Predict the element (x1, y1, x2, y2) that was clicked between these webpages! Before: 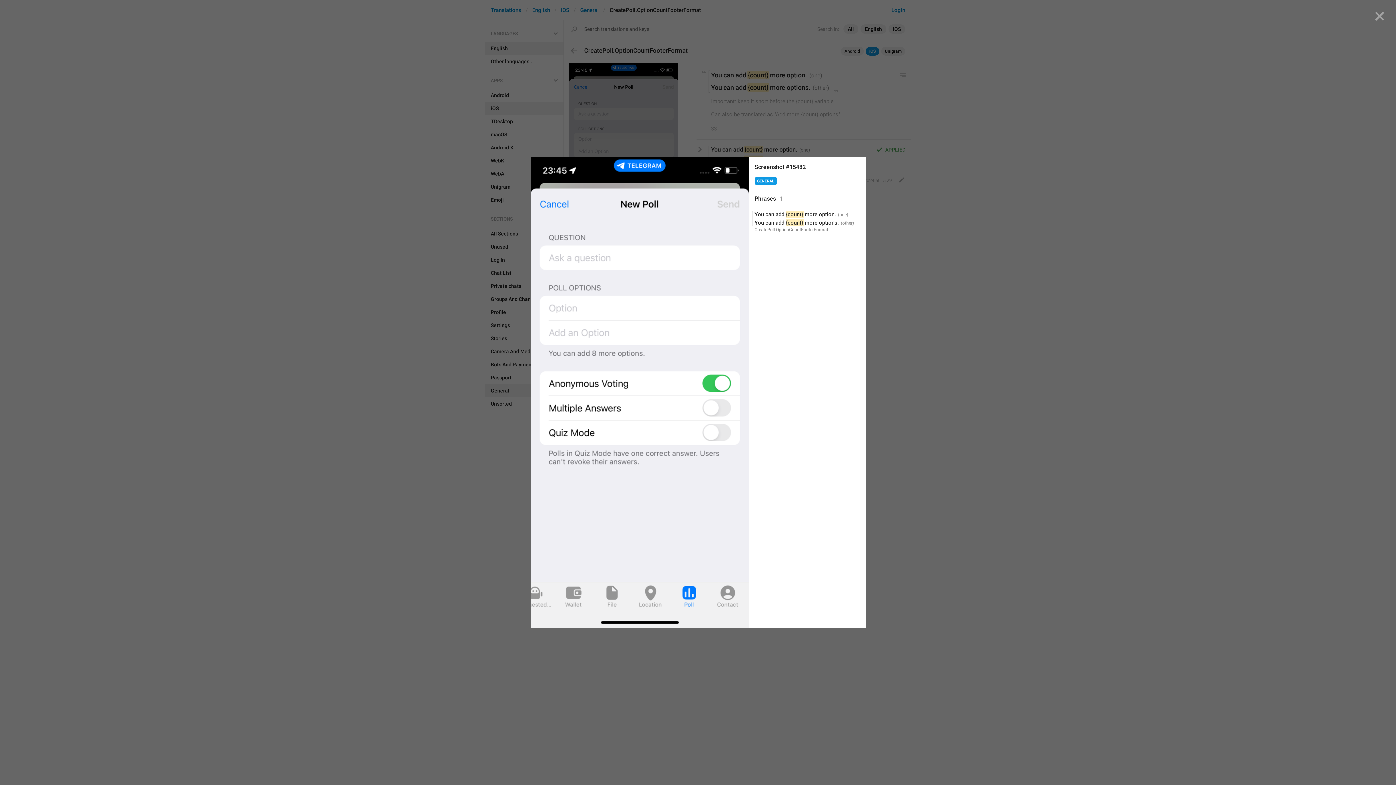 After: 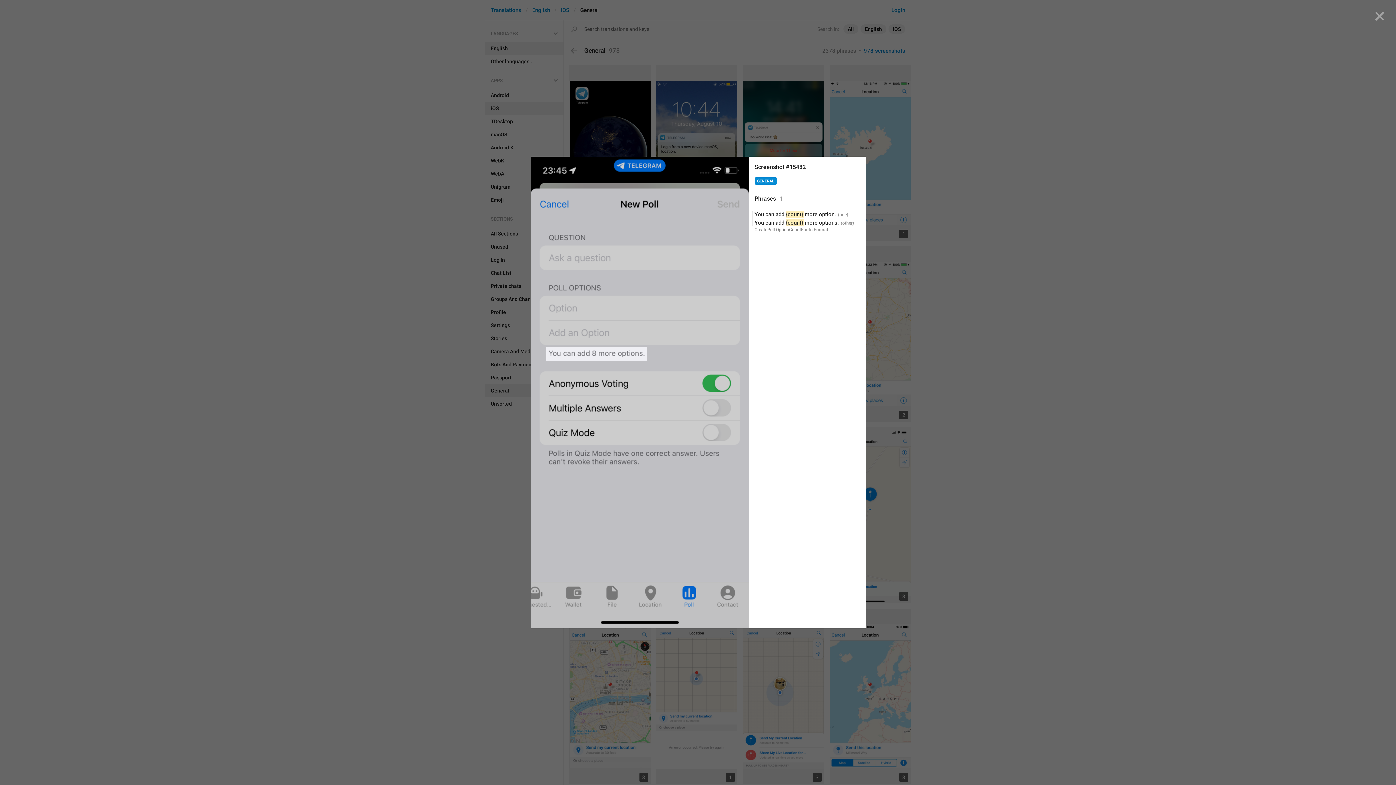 Action: label: GENERAL bbox: (754, 177, 776, 184)